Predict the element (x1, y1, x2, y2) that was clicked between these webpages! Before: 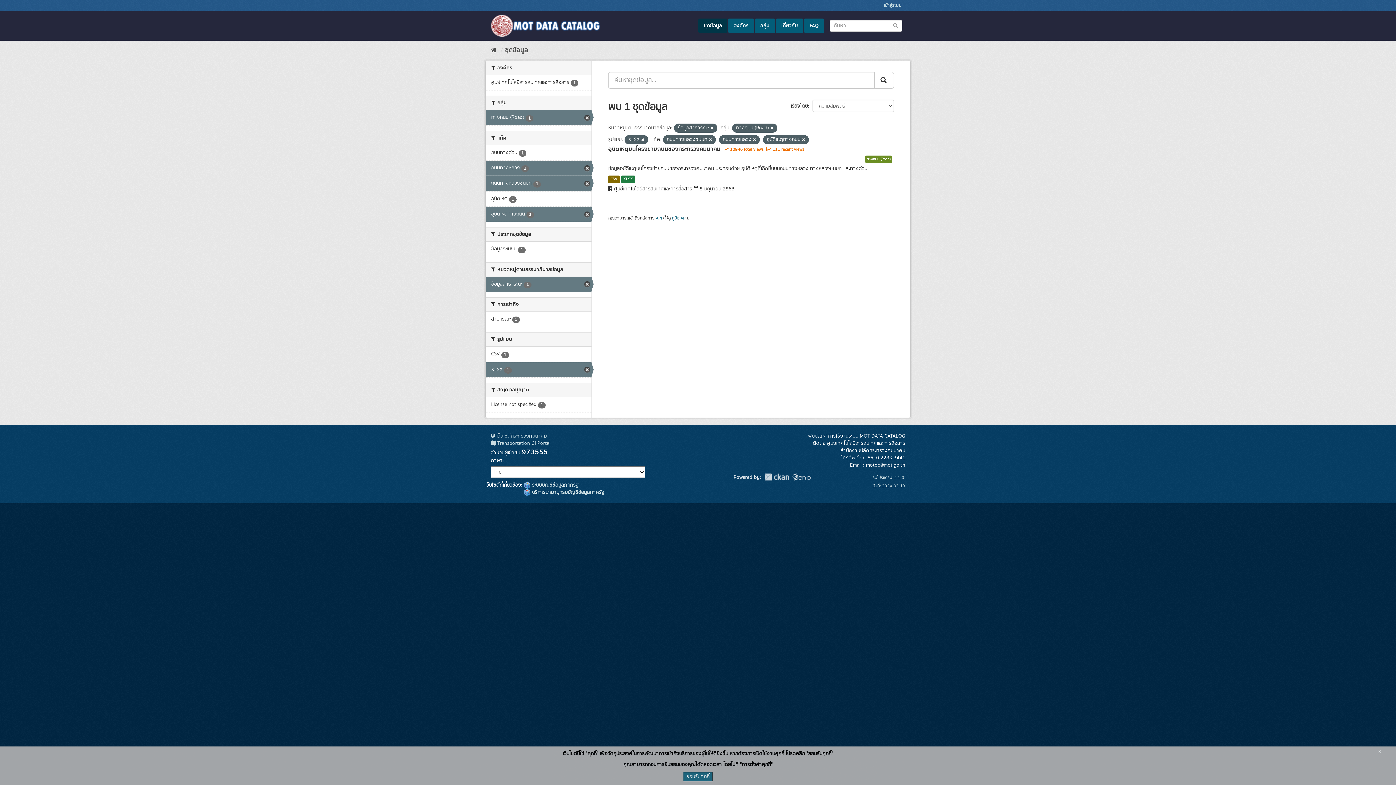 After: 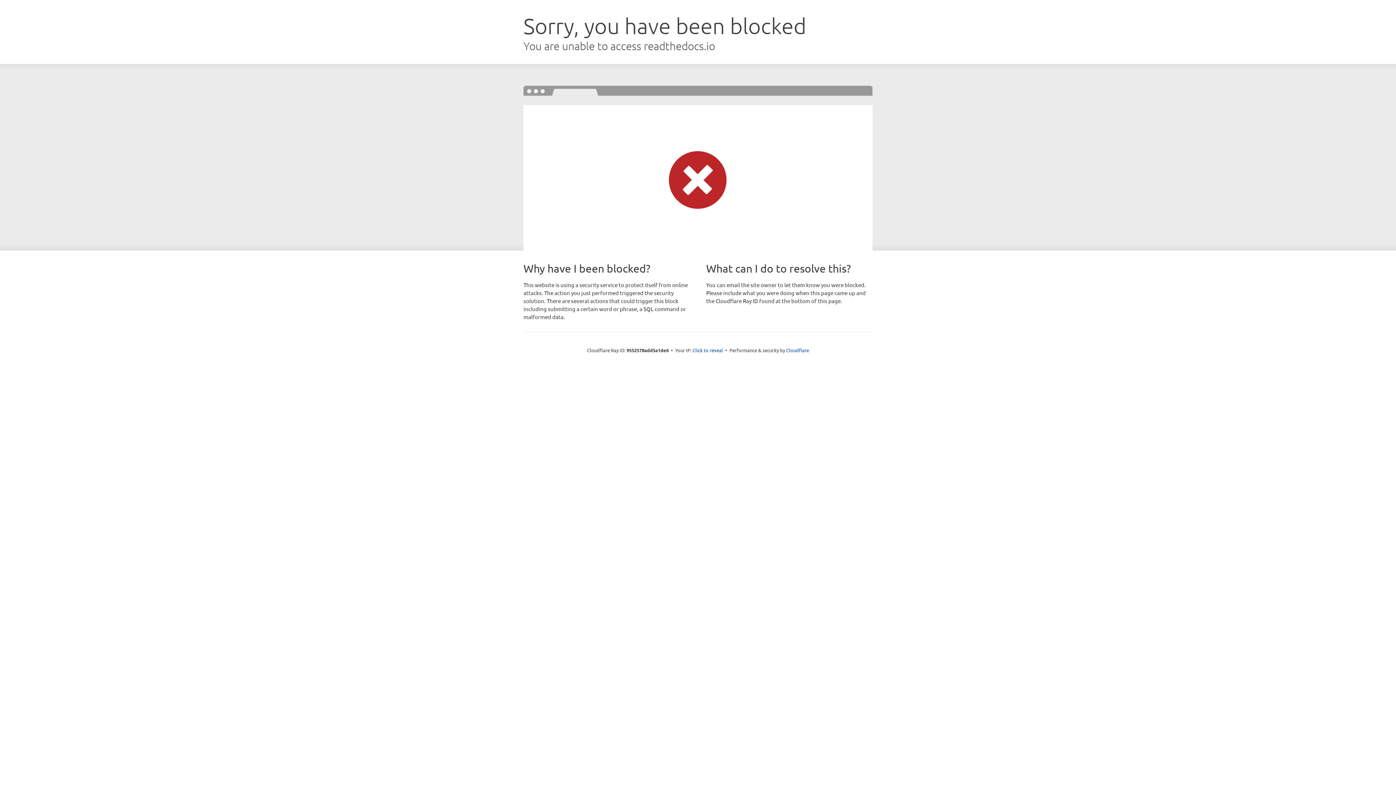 Action: label: คู่มือ API bbox: (672, 215, 686, 221)